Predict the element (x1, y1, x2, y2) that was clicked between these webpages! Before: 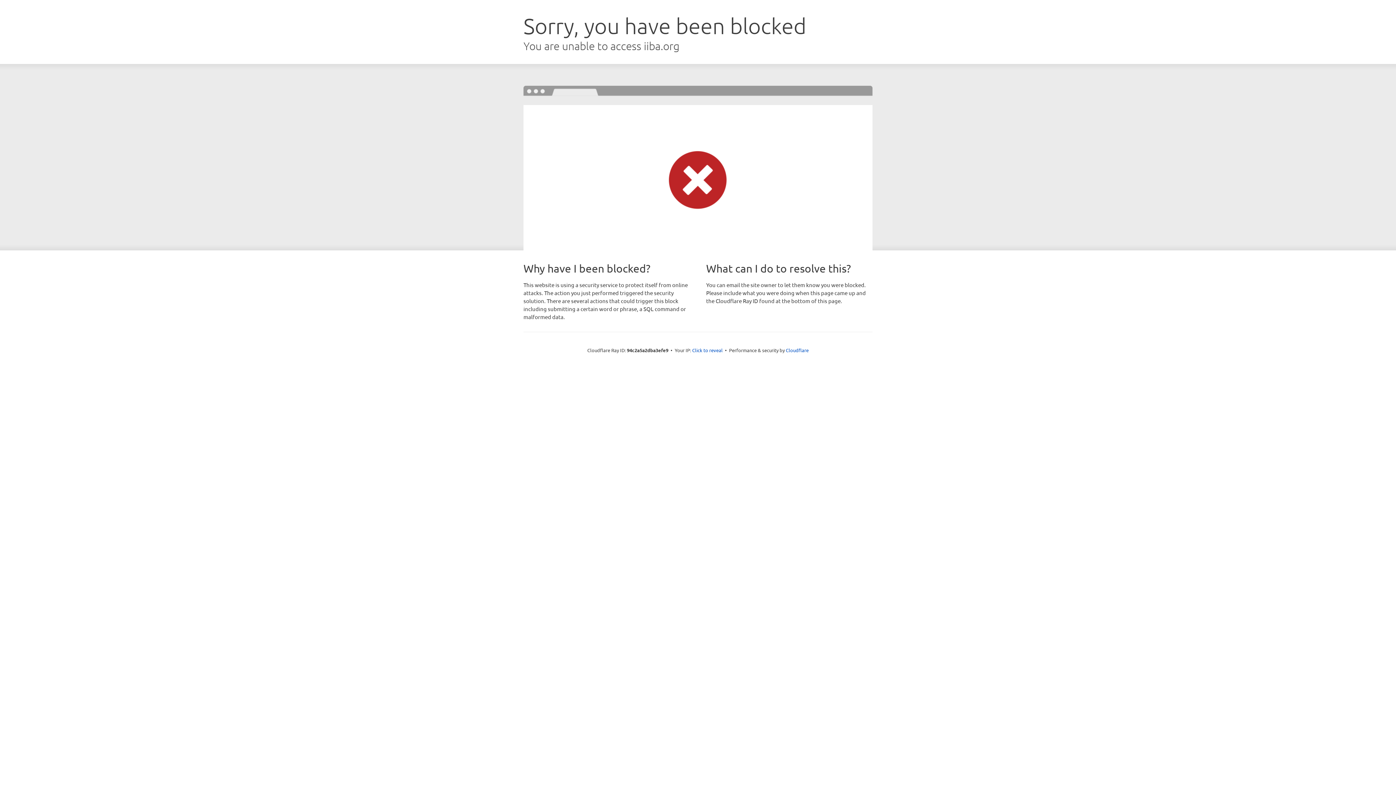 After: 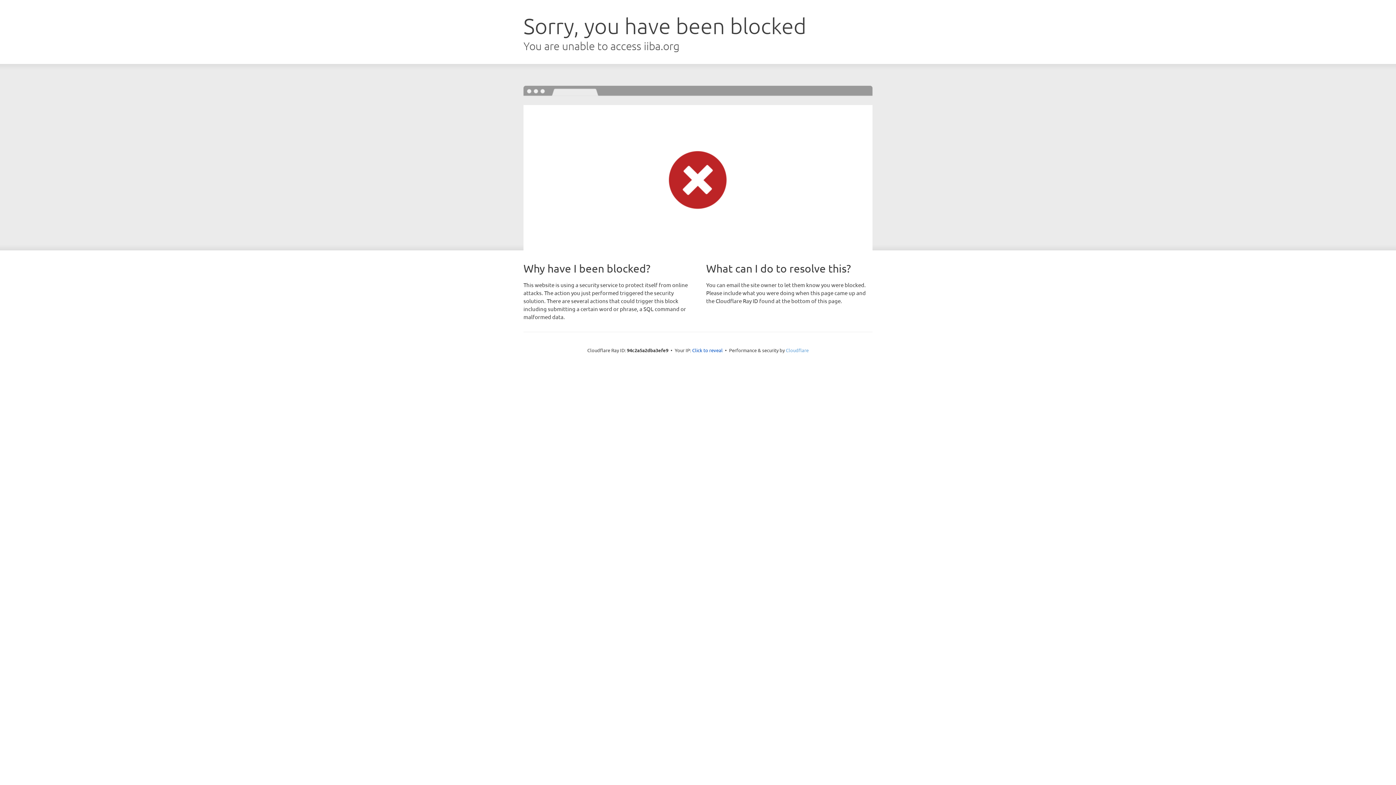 Action: bbox: (786, 347, 808, 353) label: Cloudflare